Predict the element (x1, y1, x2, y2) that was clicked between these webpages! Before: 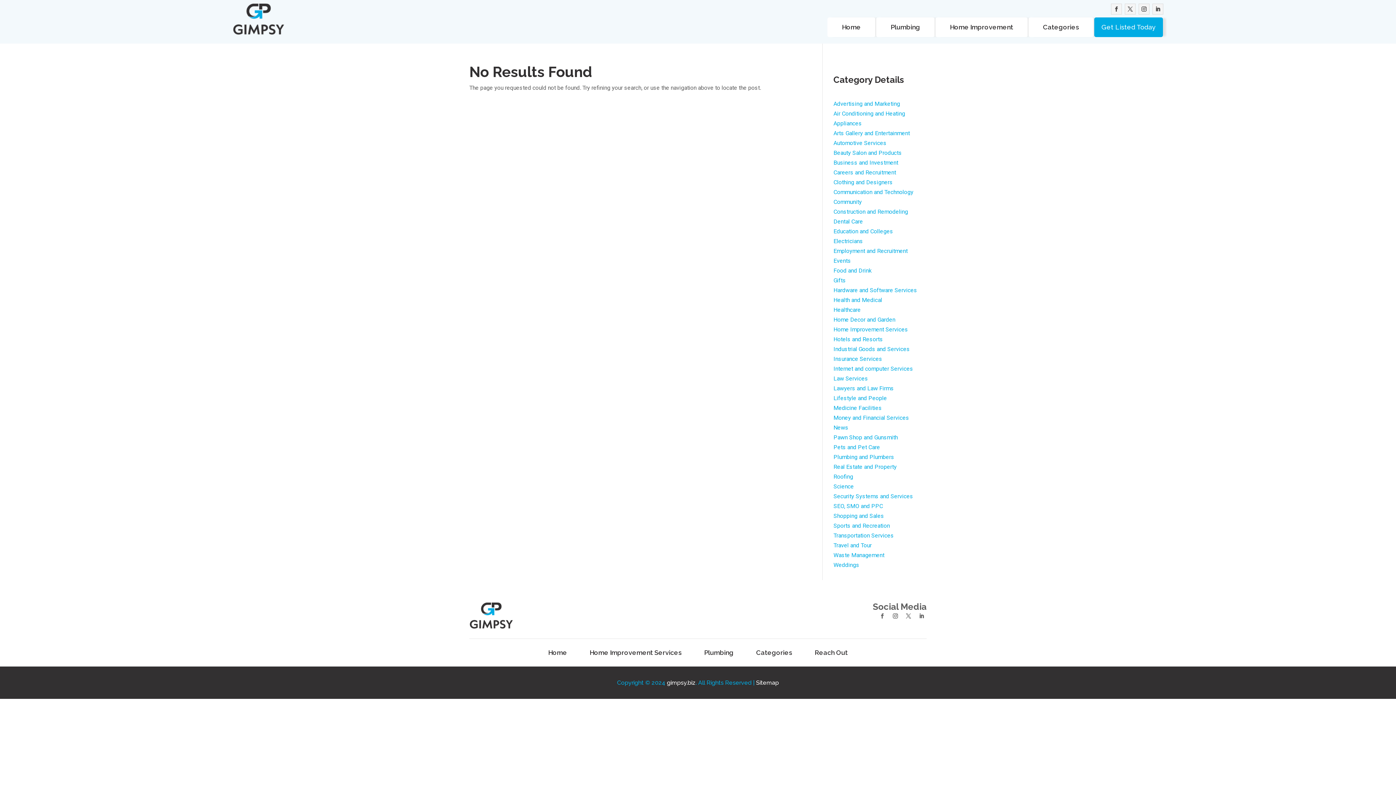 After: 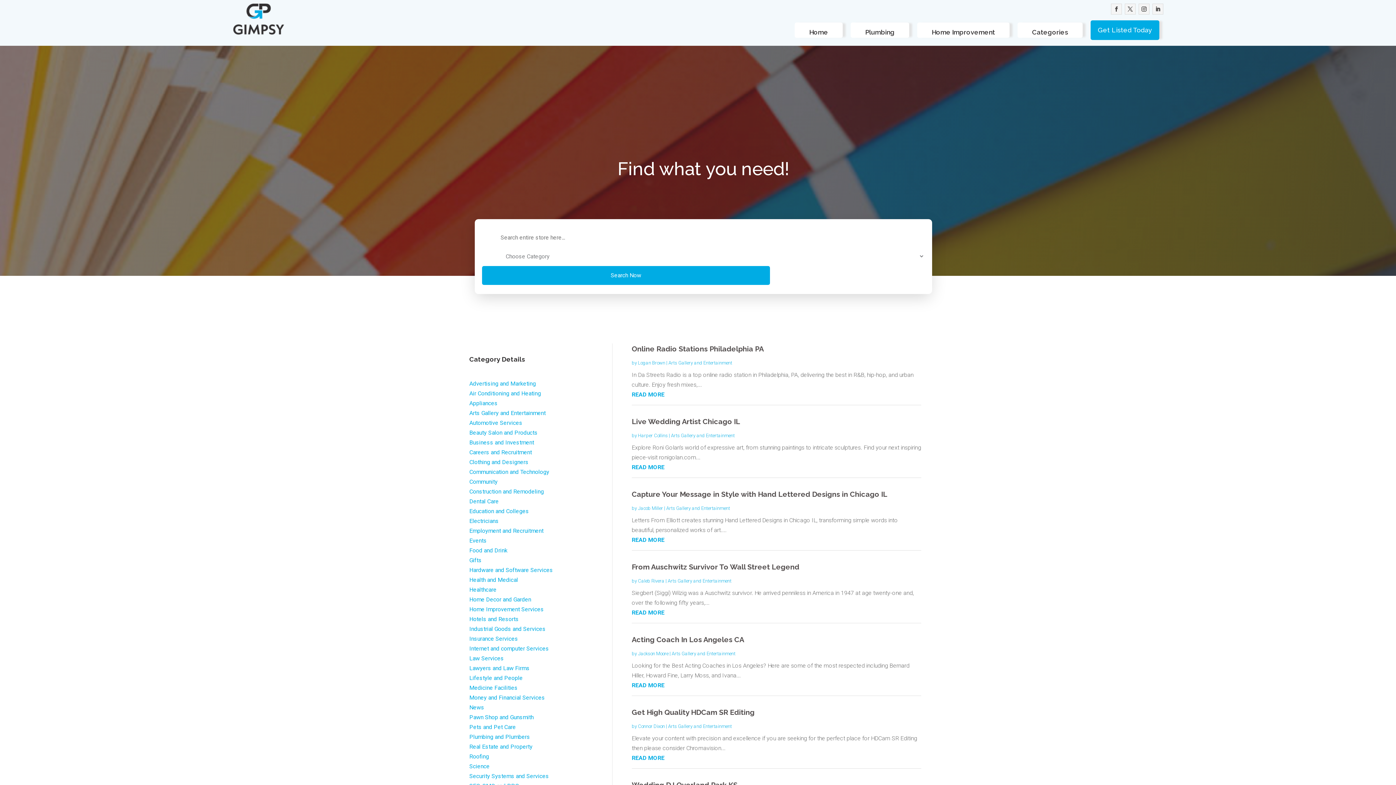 Action: bbox: (833, 129, 910, 136) label: Arts Gallery and Entertainment